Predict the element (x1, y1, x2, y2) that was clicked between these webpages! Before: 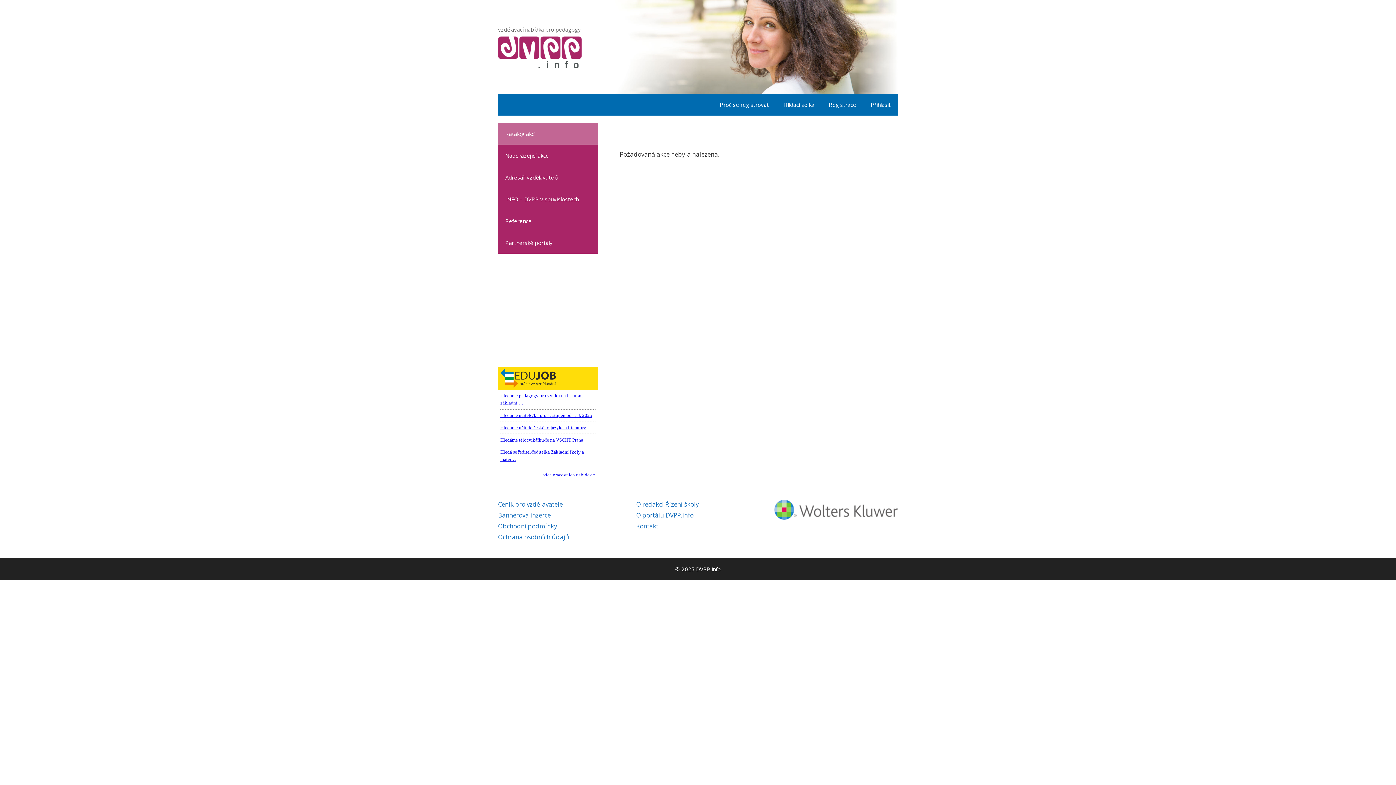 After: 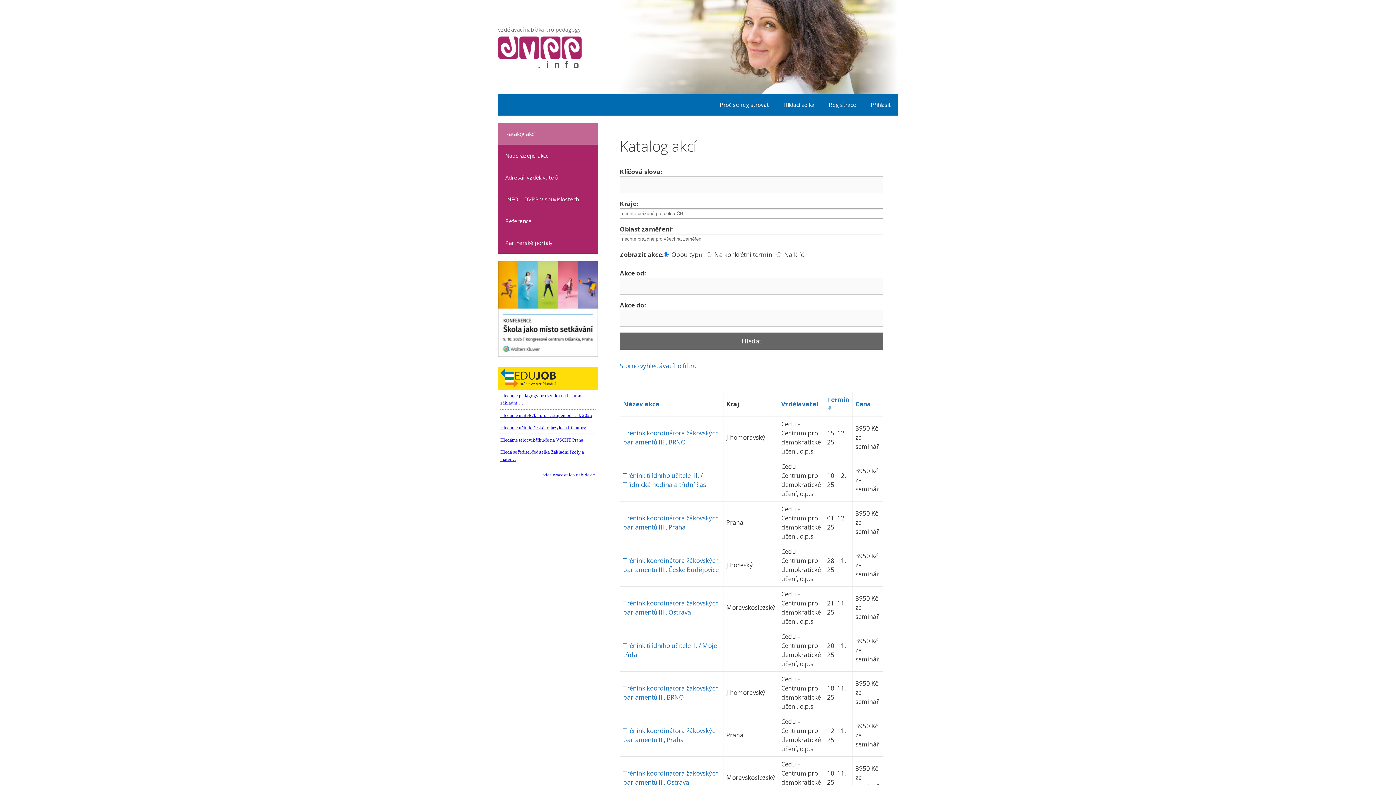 Action: label: Katalog akcí bbox: (498, 122, 598, 144)